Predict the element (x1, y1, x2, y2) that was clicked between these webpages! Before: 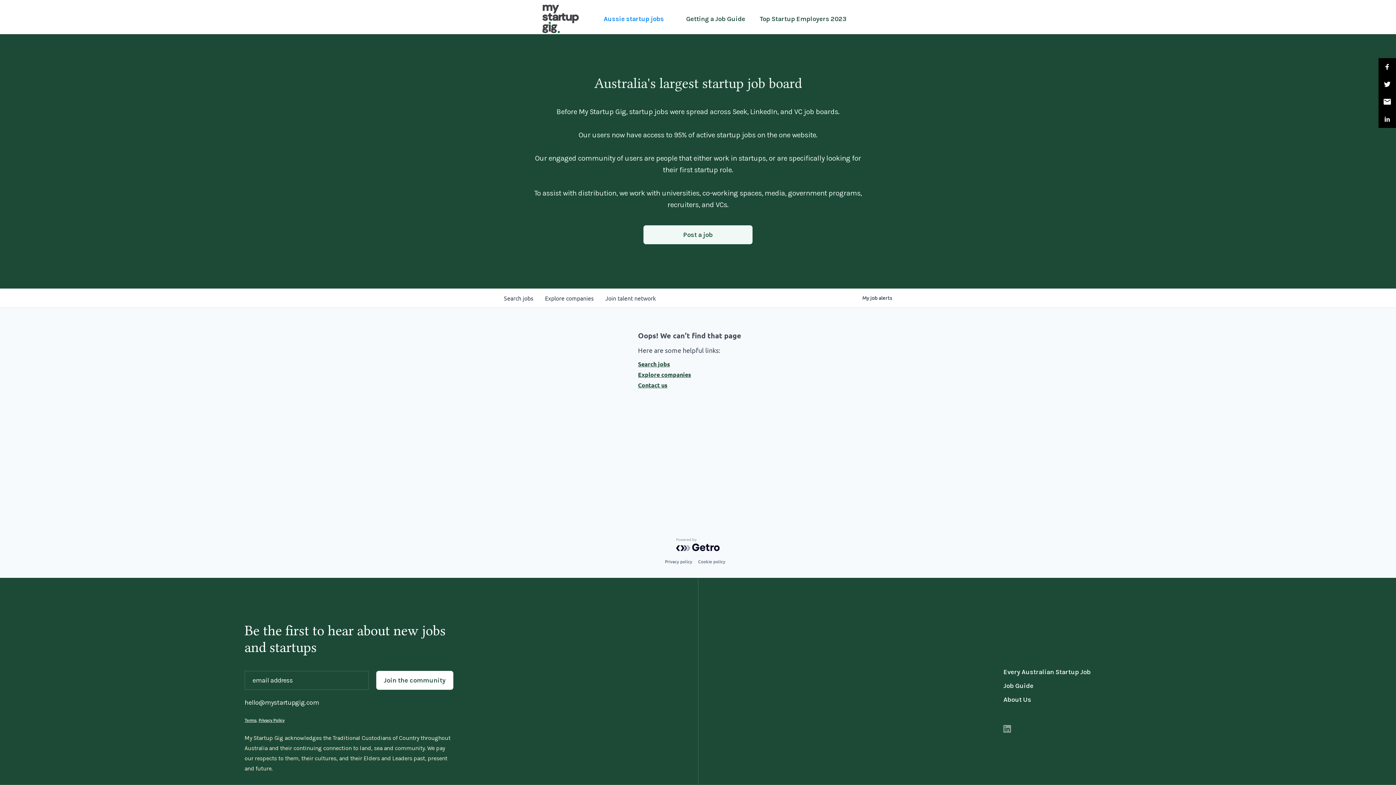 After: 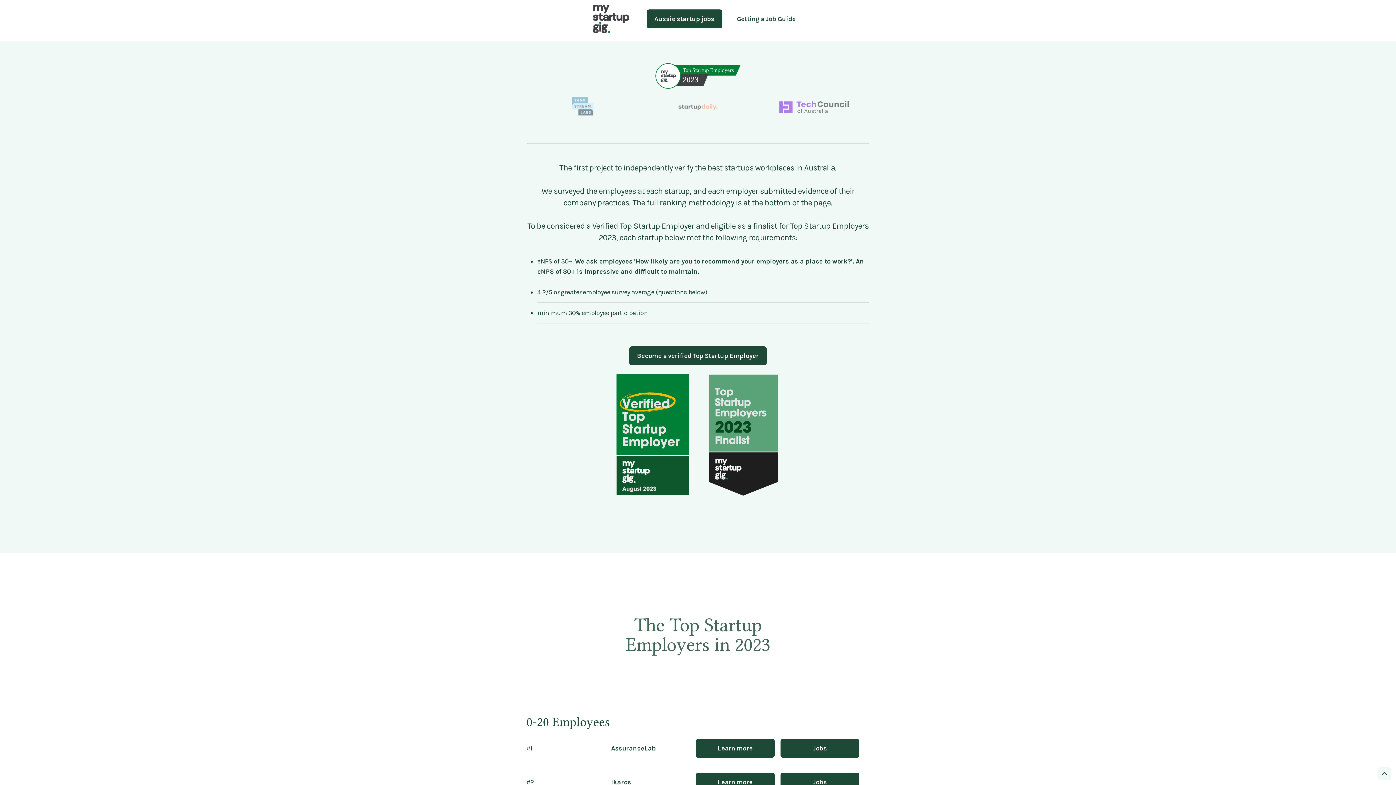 Action: label: Top Startup Employers 2023 bbox: (759, 9, 846, 28)